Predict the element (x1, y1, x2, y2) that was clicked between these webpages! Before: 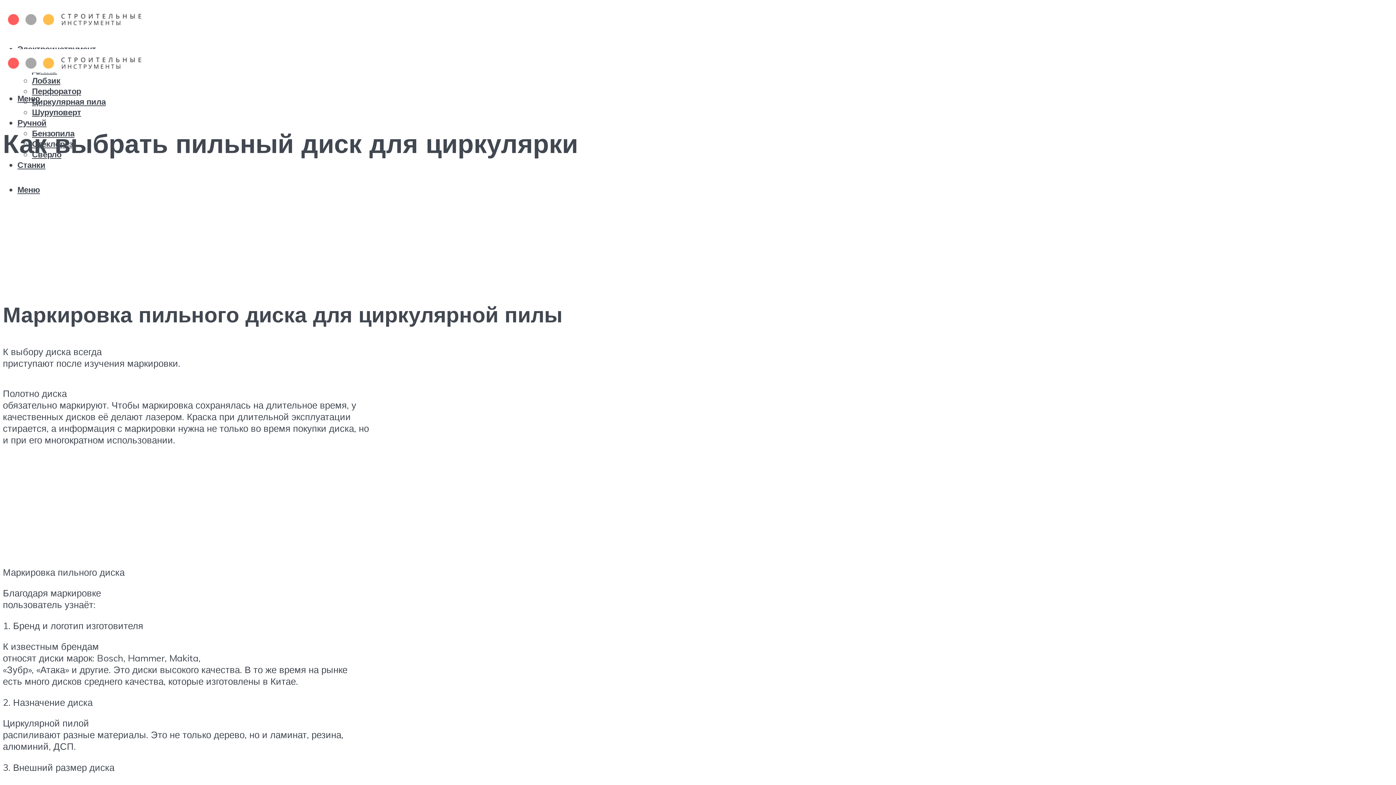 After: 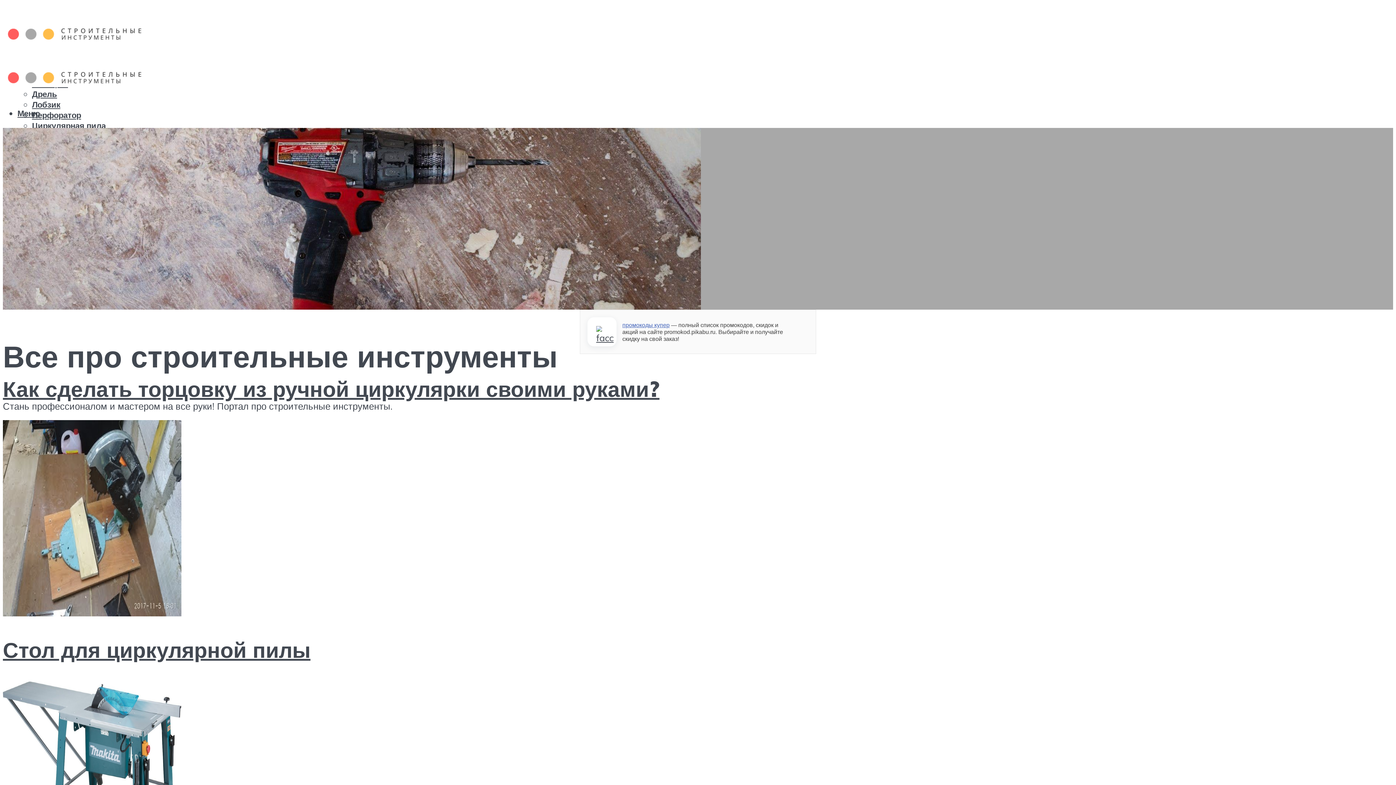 Action: bbox: (2, 2, 146, 35)